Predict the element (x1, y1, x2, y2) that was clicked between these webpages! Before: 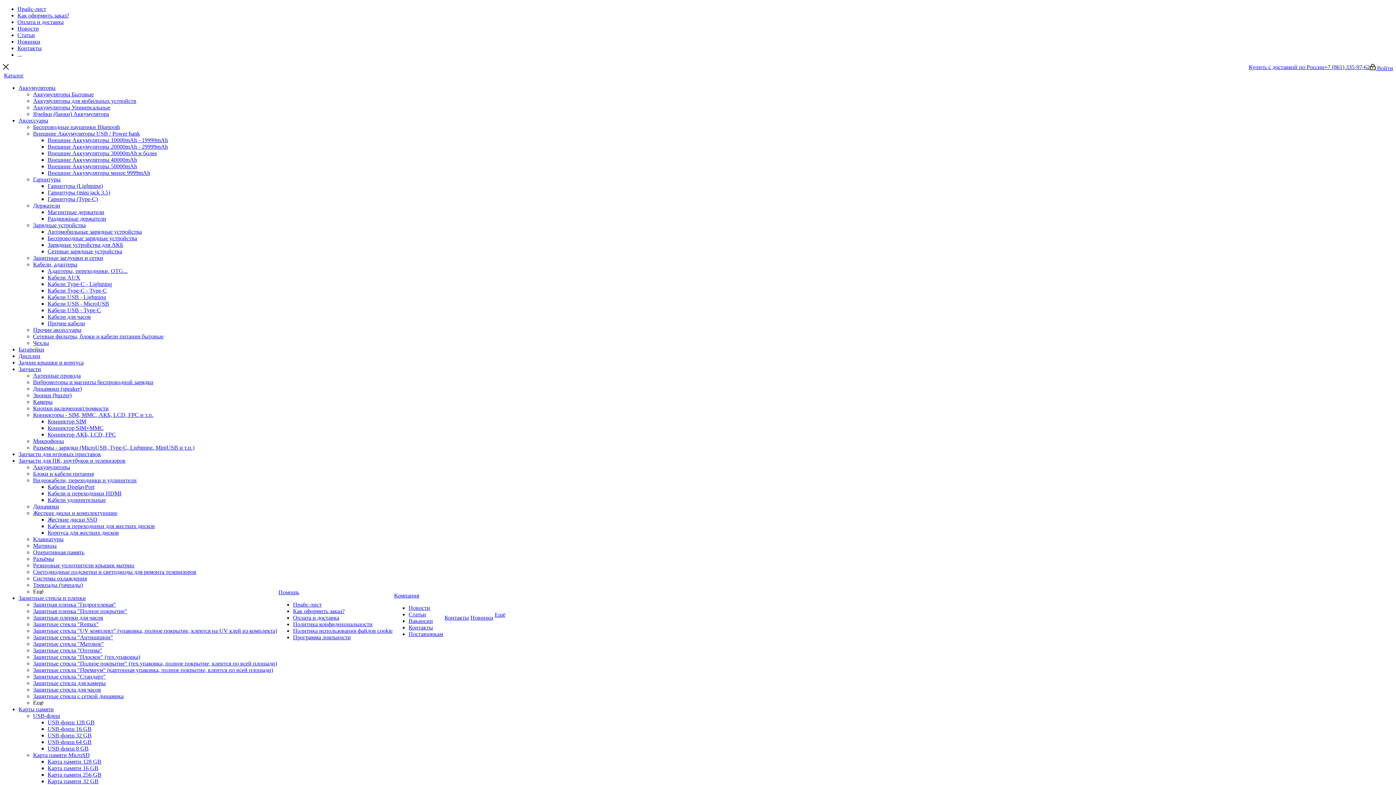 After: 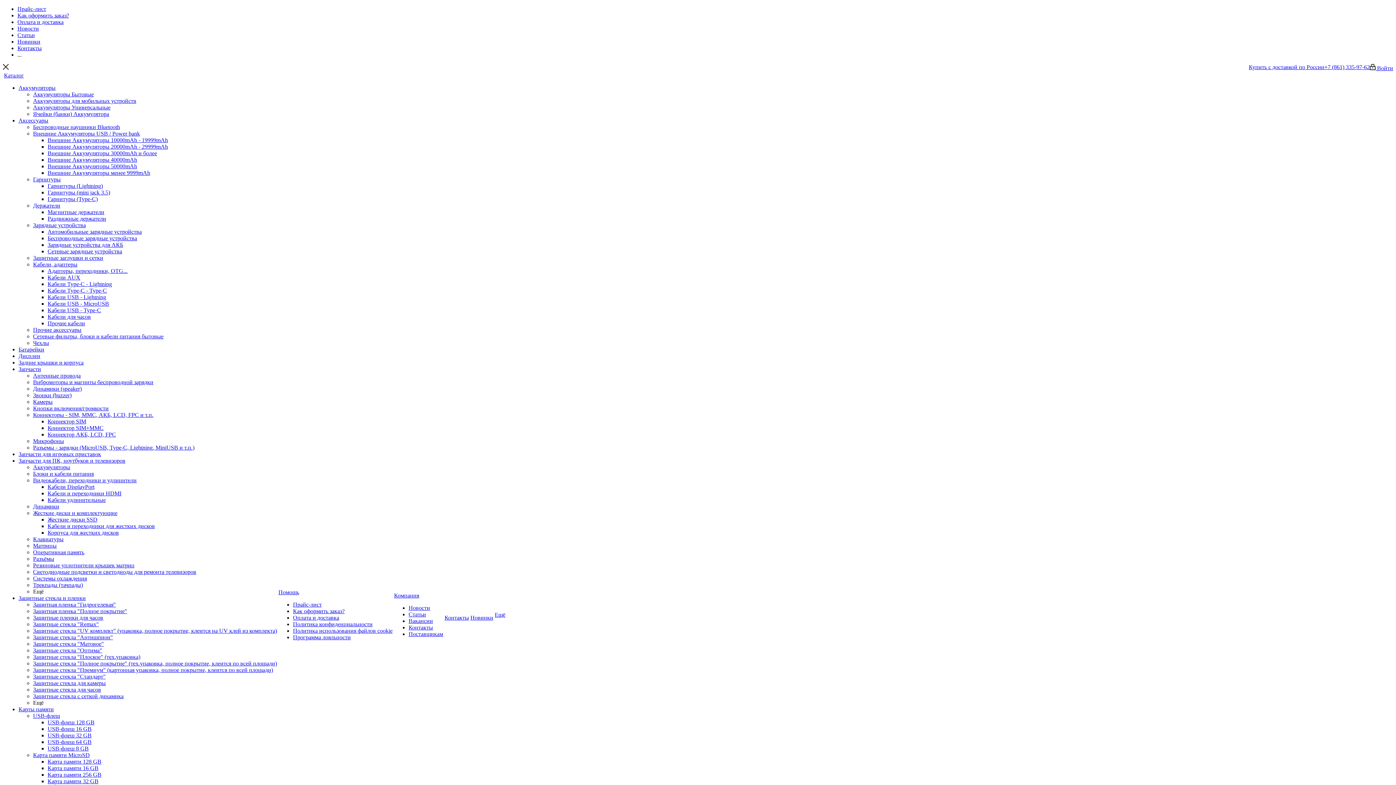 Action: label: Прочие аксессуары bbox: (33, 326, 81, 333)